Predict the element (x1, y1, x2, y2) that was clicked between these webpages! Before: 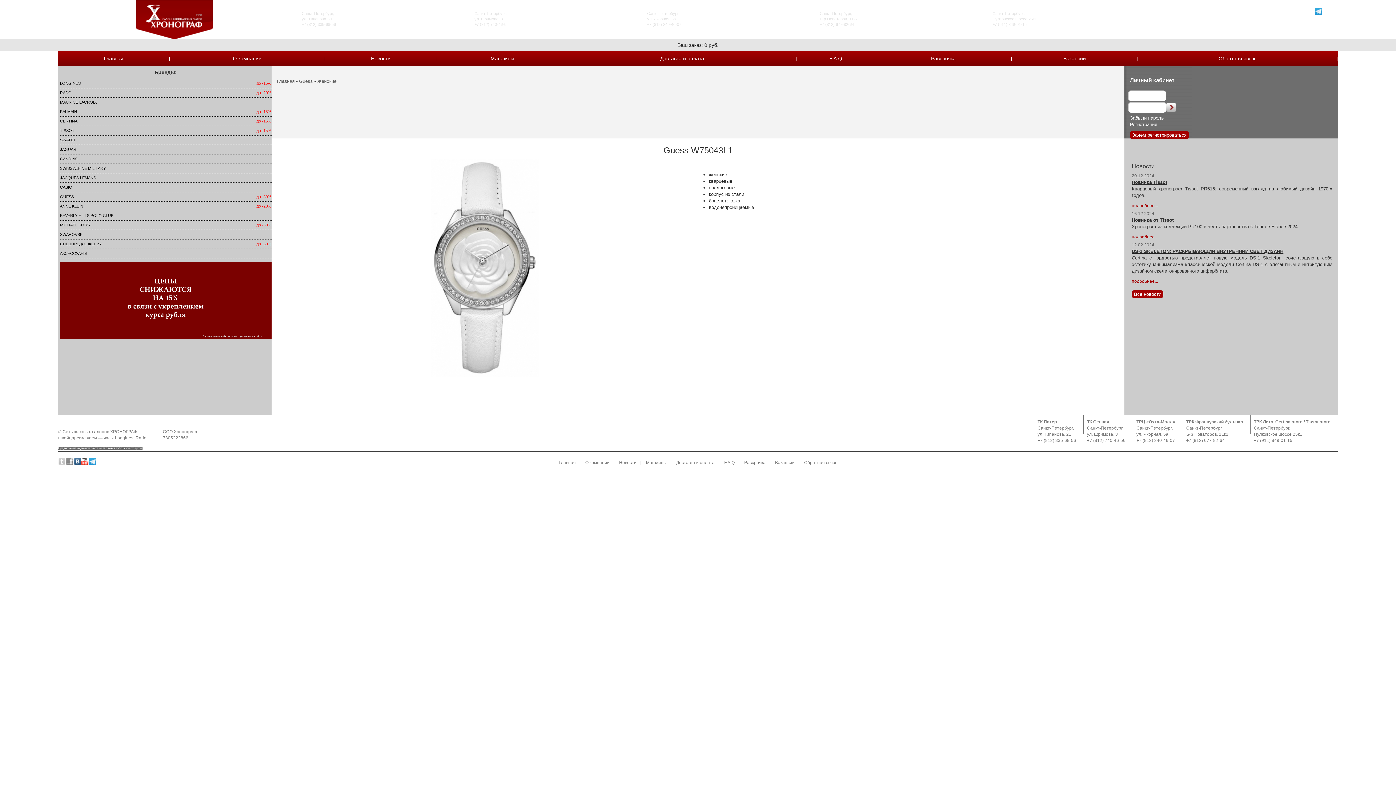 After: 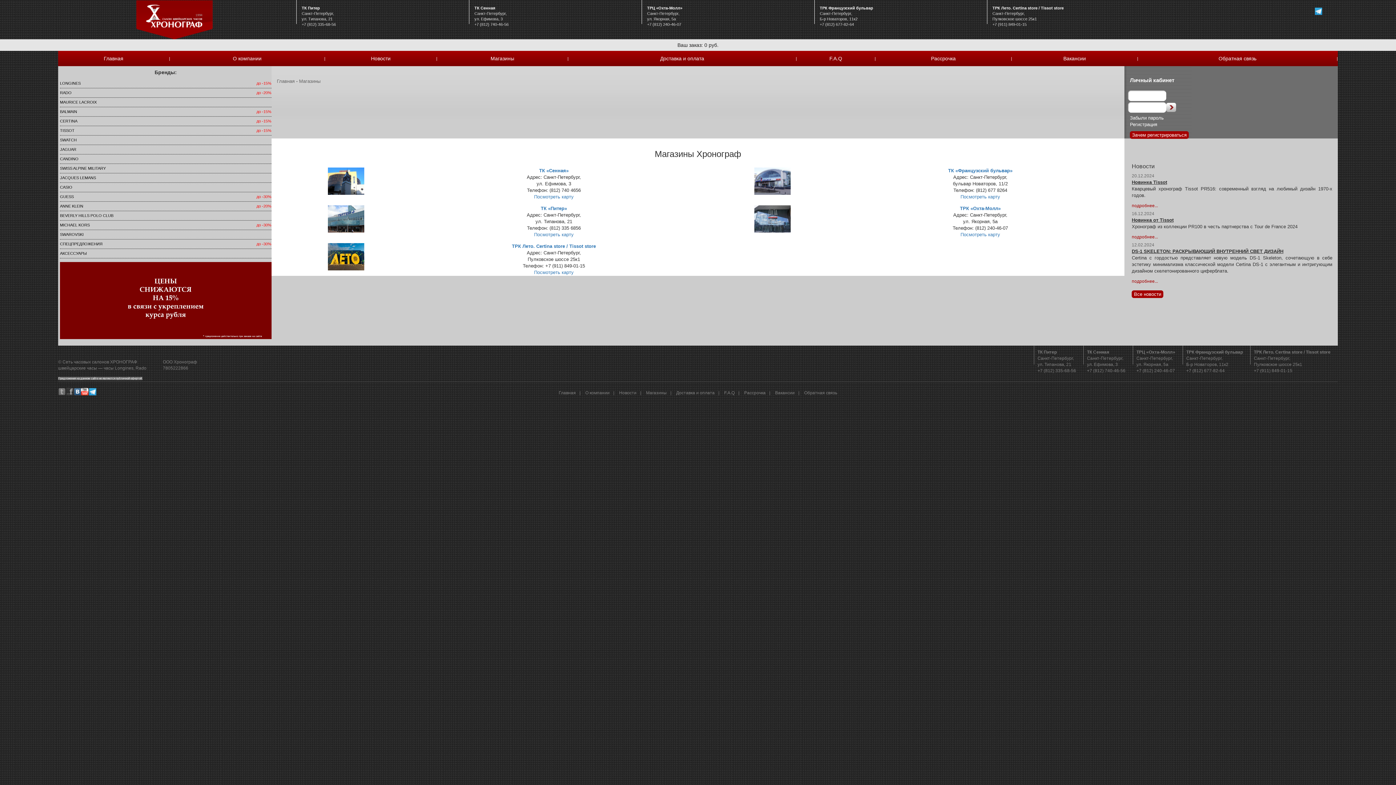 Action: label: Магазины bbox: (646, 460, 666, 465)